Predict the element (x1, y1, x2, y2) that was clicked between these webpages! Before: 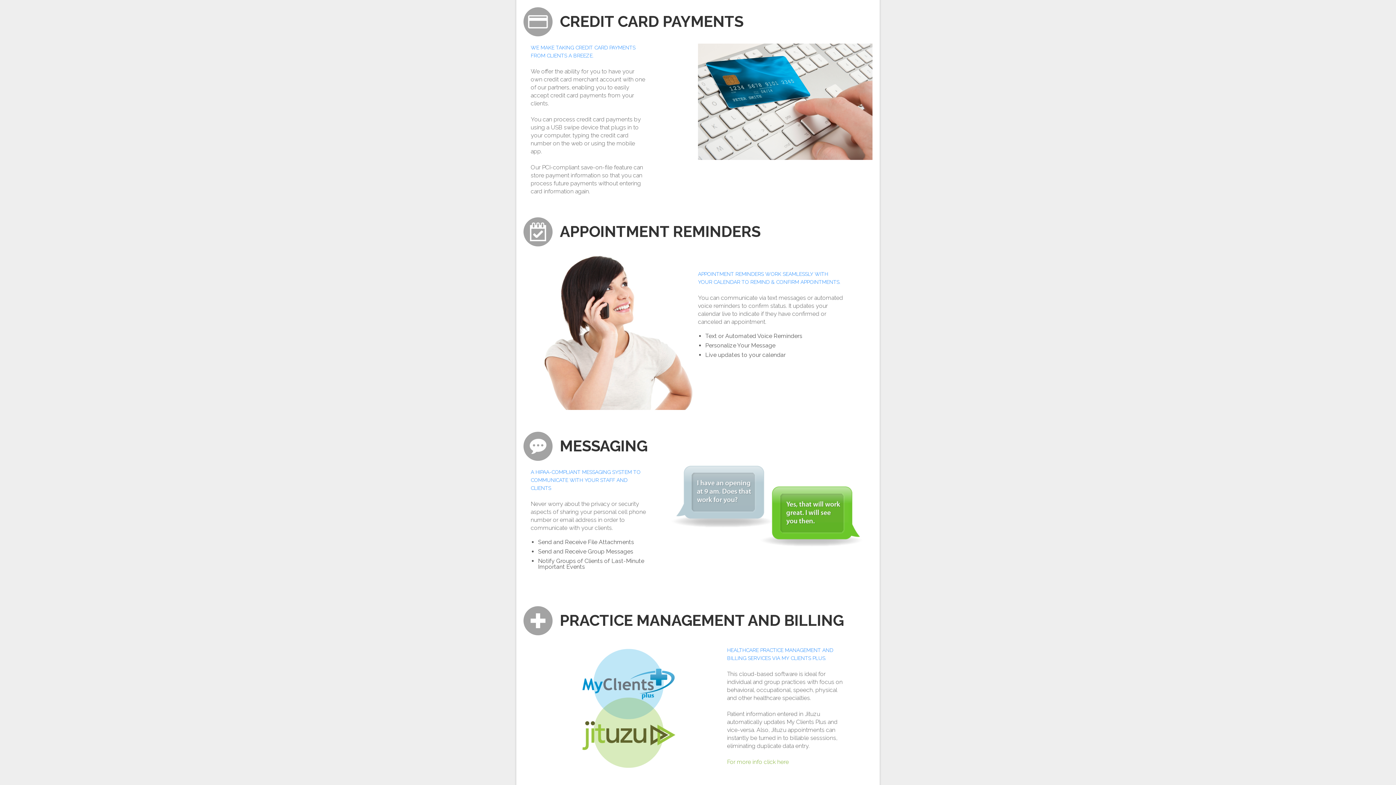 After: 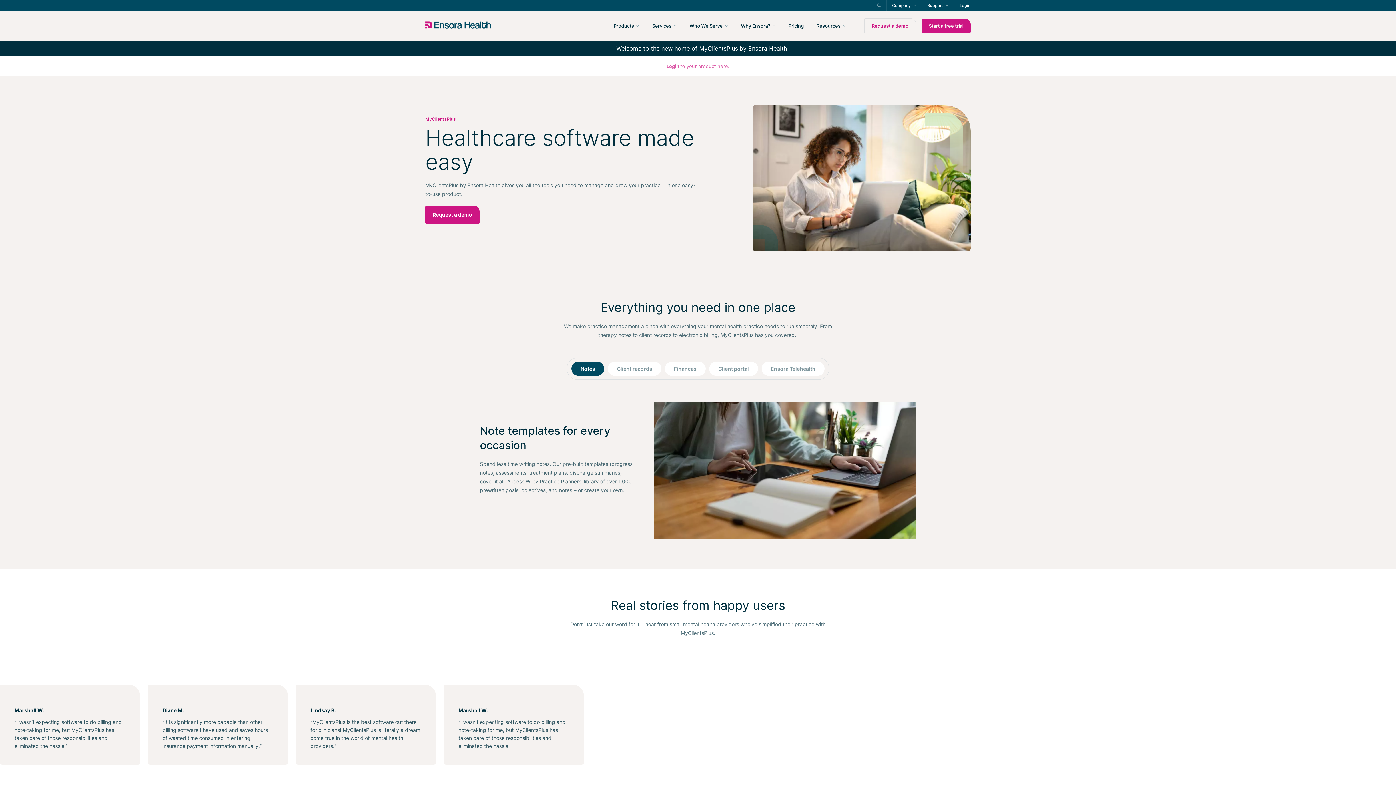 Action: label: For more info click here bbox: (727, 758, 789, 765)